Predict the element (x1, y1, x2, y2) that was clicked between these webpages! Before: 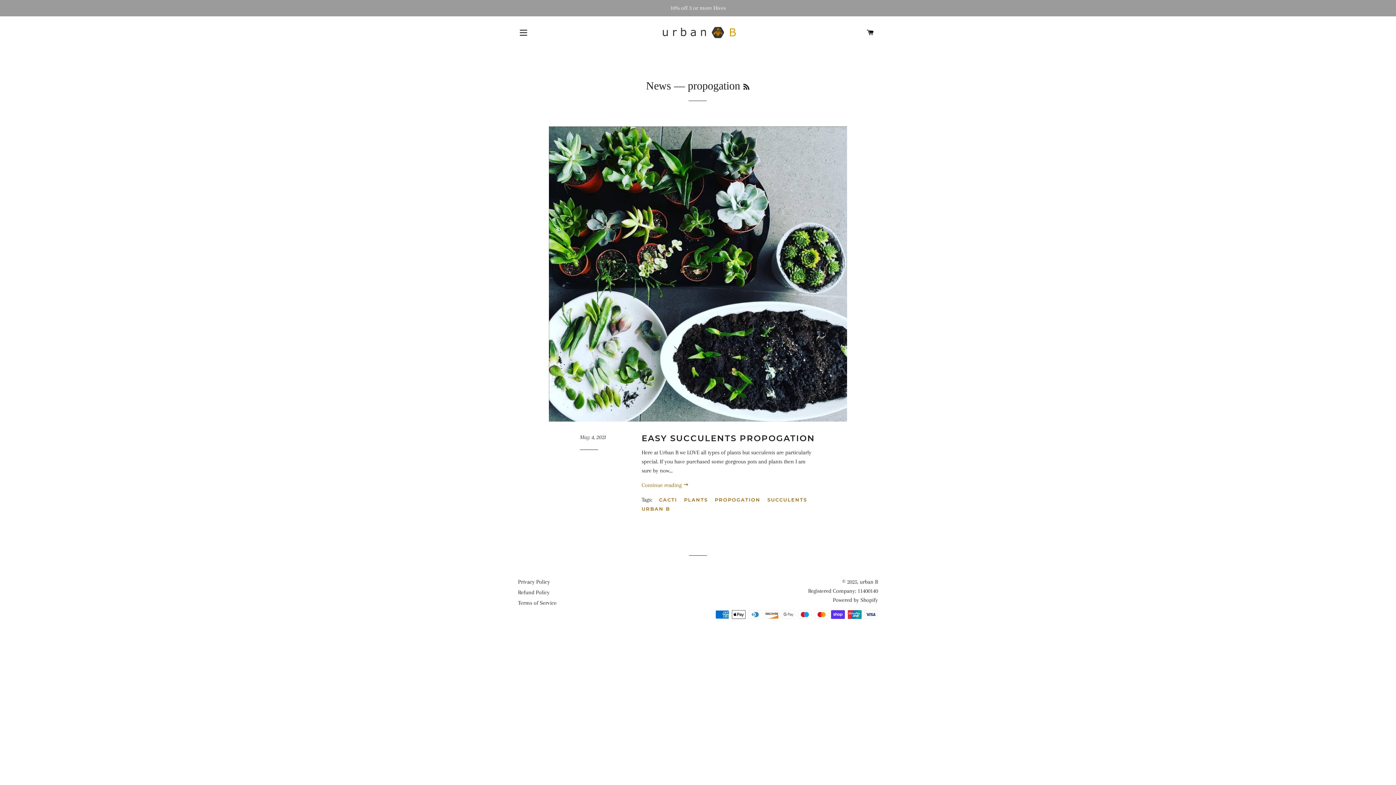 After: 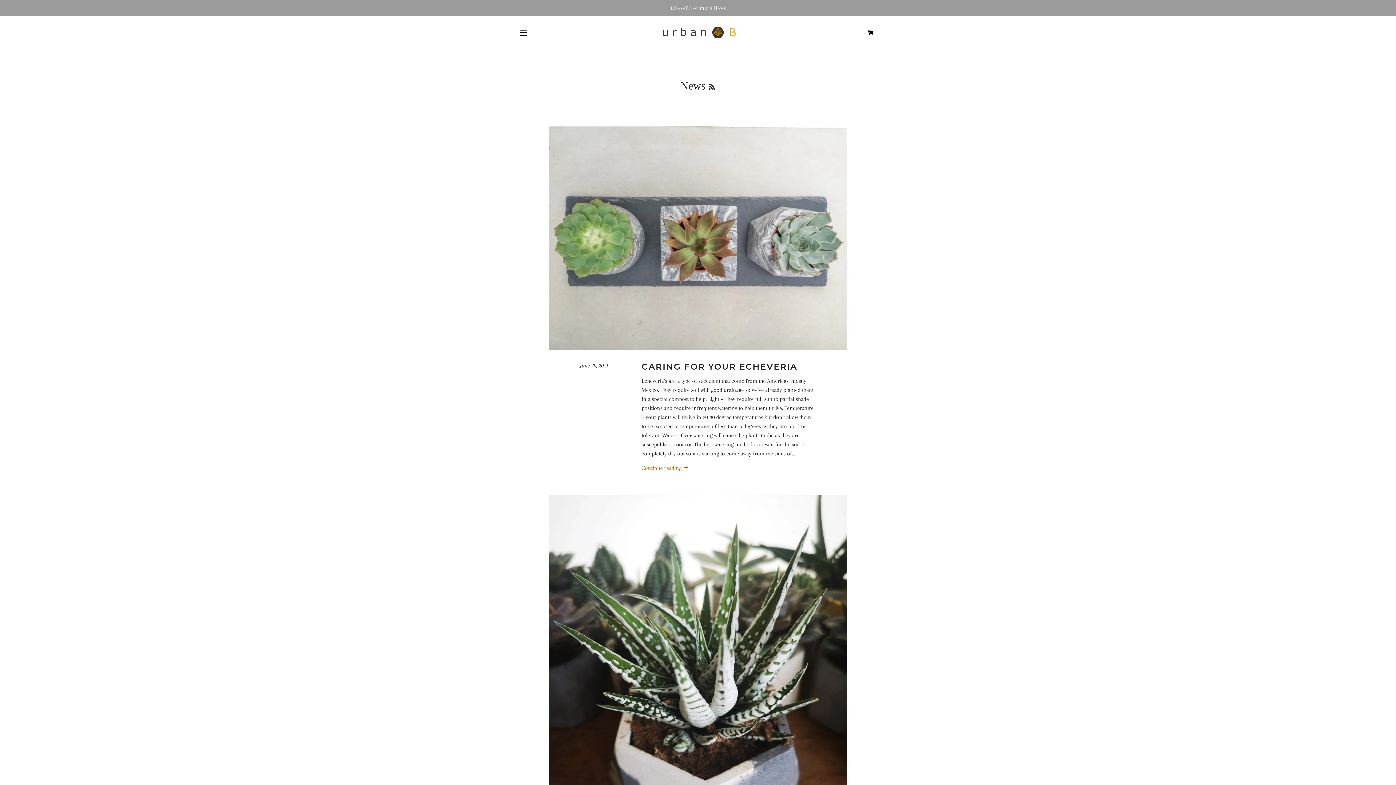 Action: bbox: (646, 79, 671, 91) label: News